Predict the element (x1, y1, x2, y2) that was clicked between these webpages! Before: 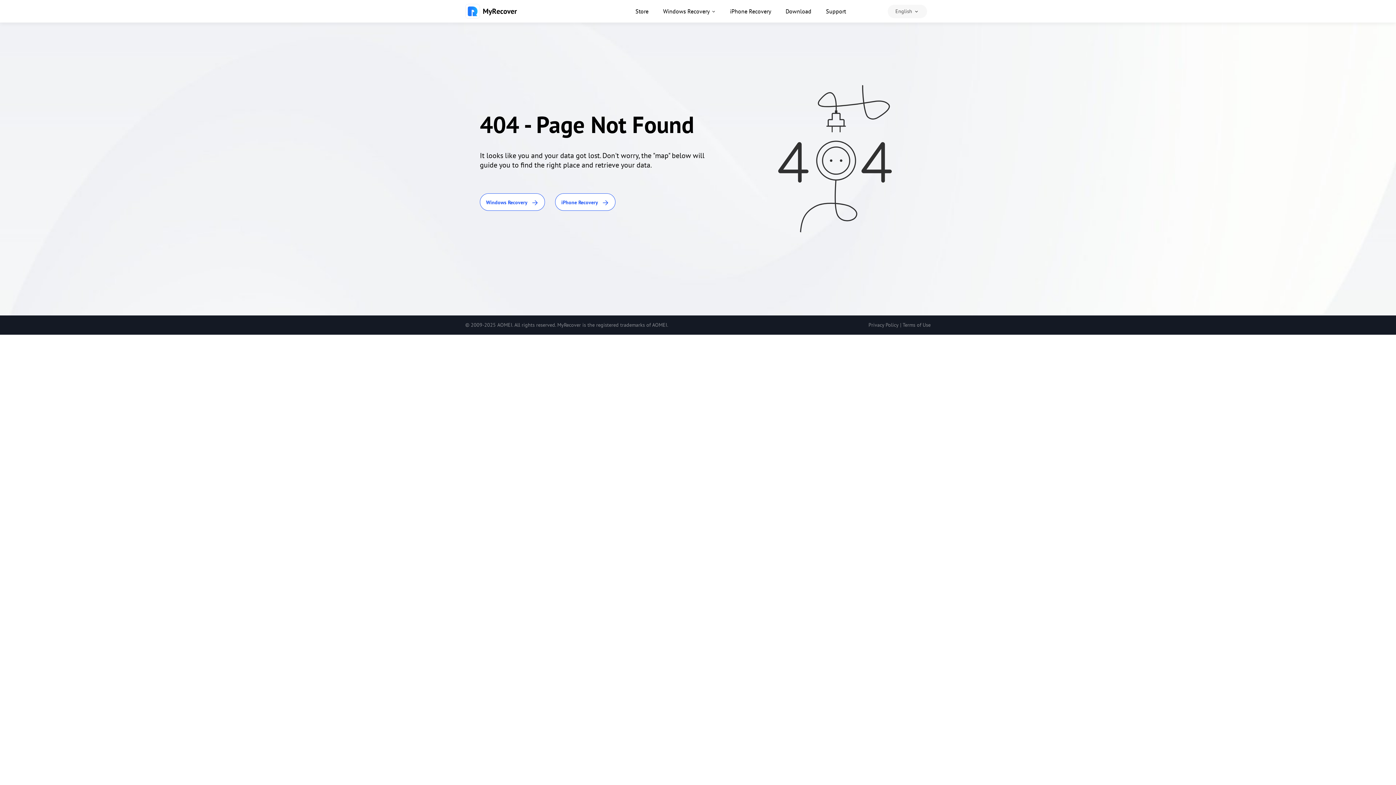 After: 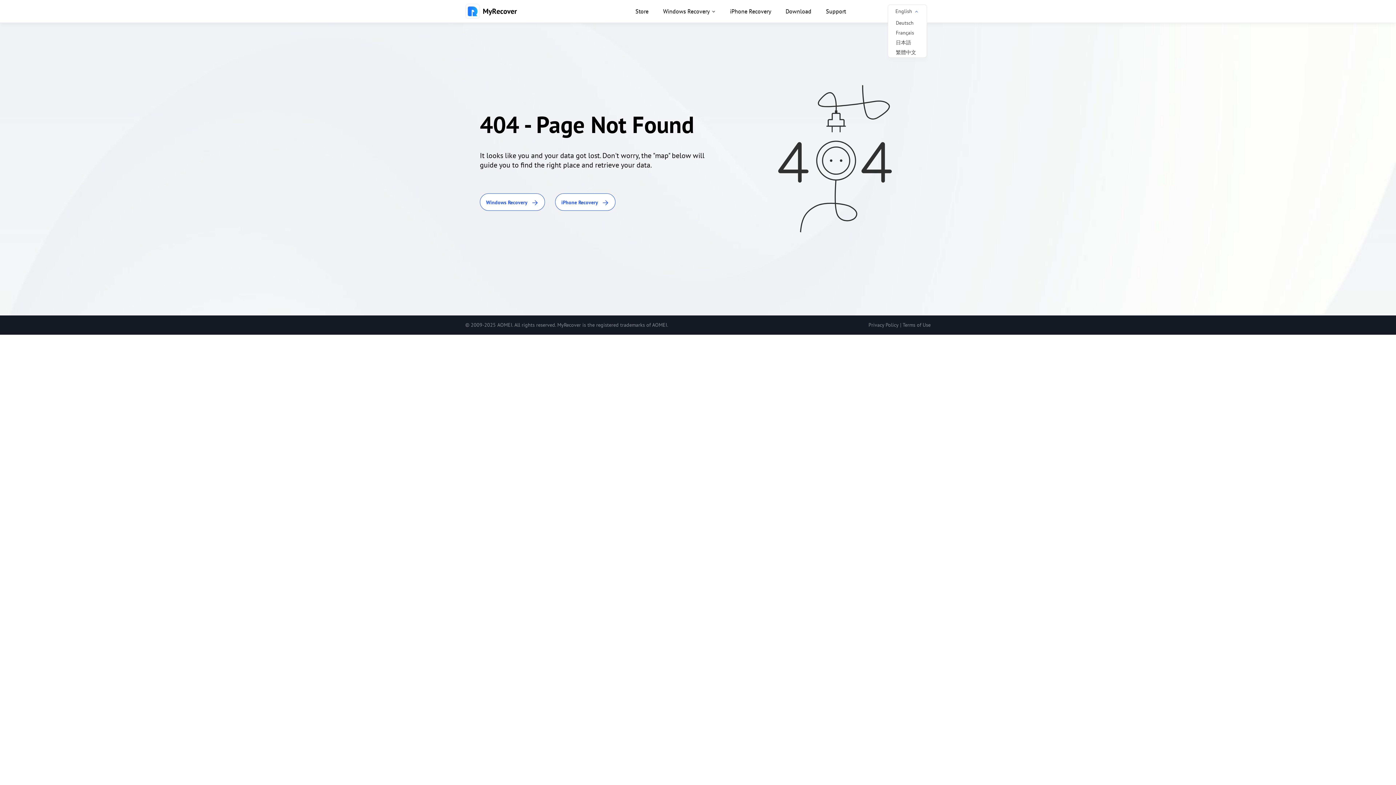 Action: label: English bbox: (895, 4, 912, 18)